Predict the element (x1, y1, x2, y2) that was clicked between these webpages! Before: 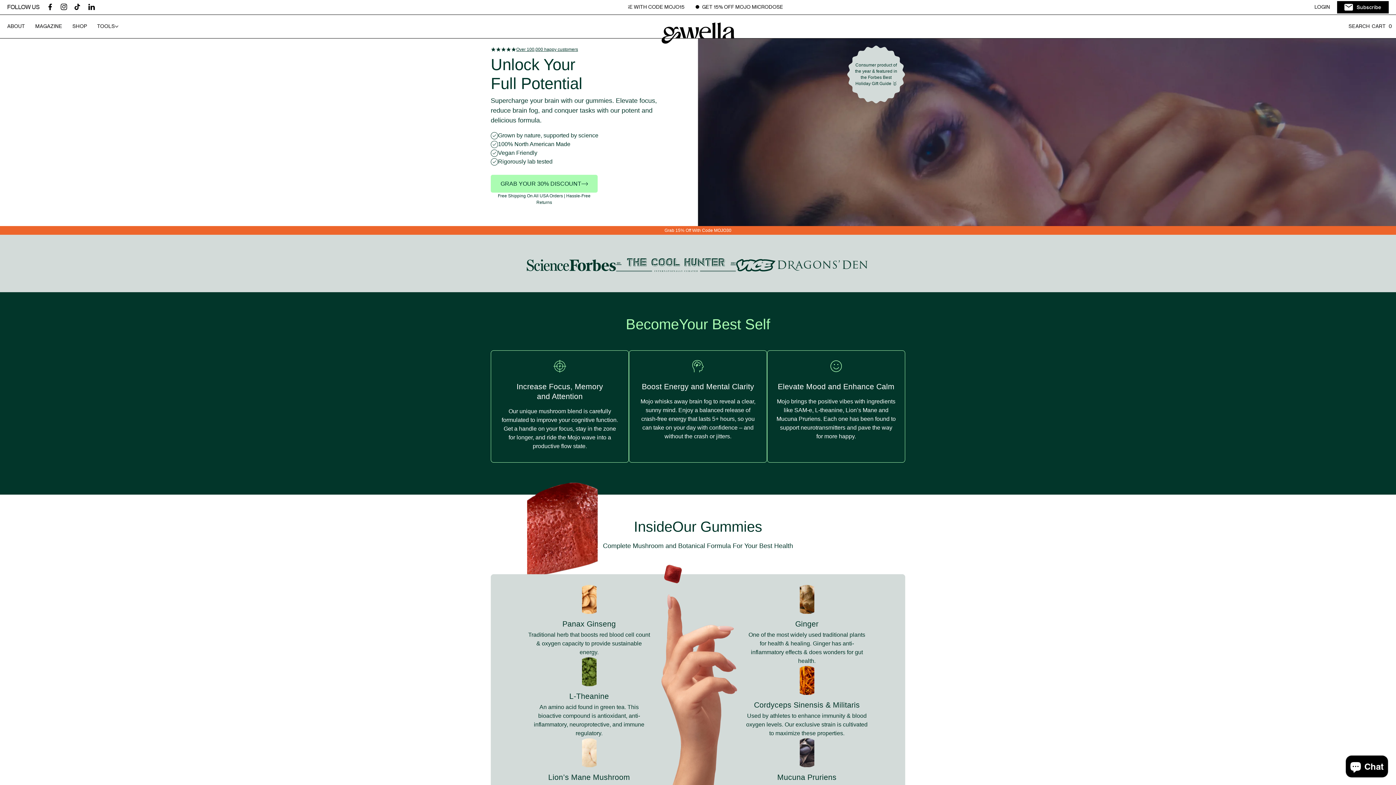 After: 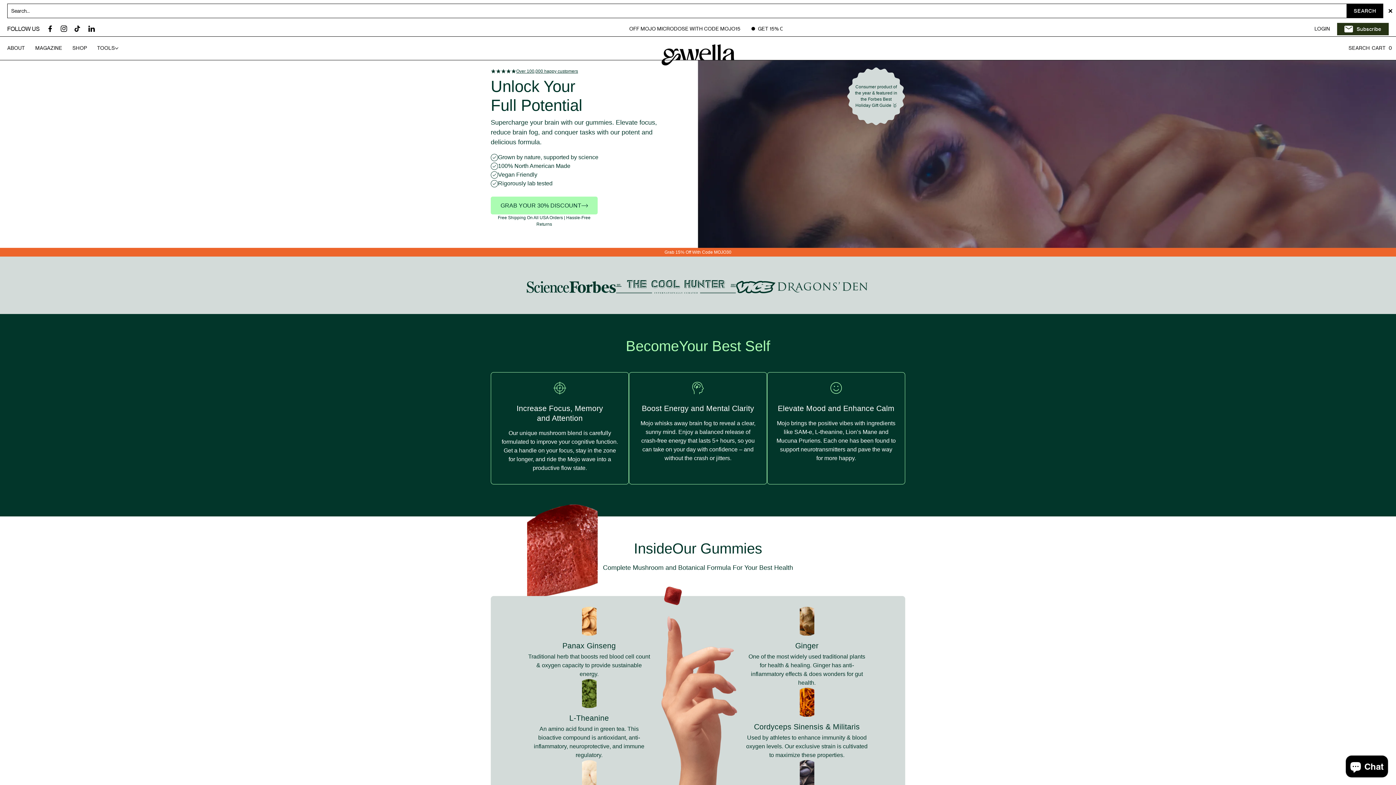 Action: bbox: (1349, 18, 1370, 34) label: SEARCH